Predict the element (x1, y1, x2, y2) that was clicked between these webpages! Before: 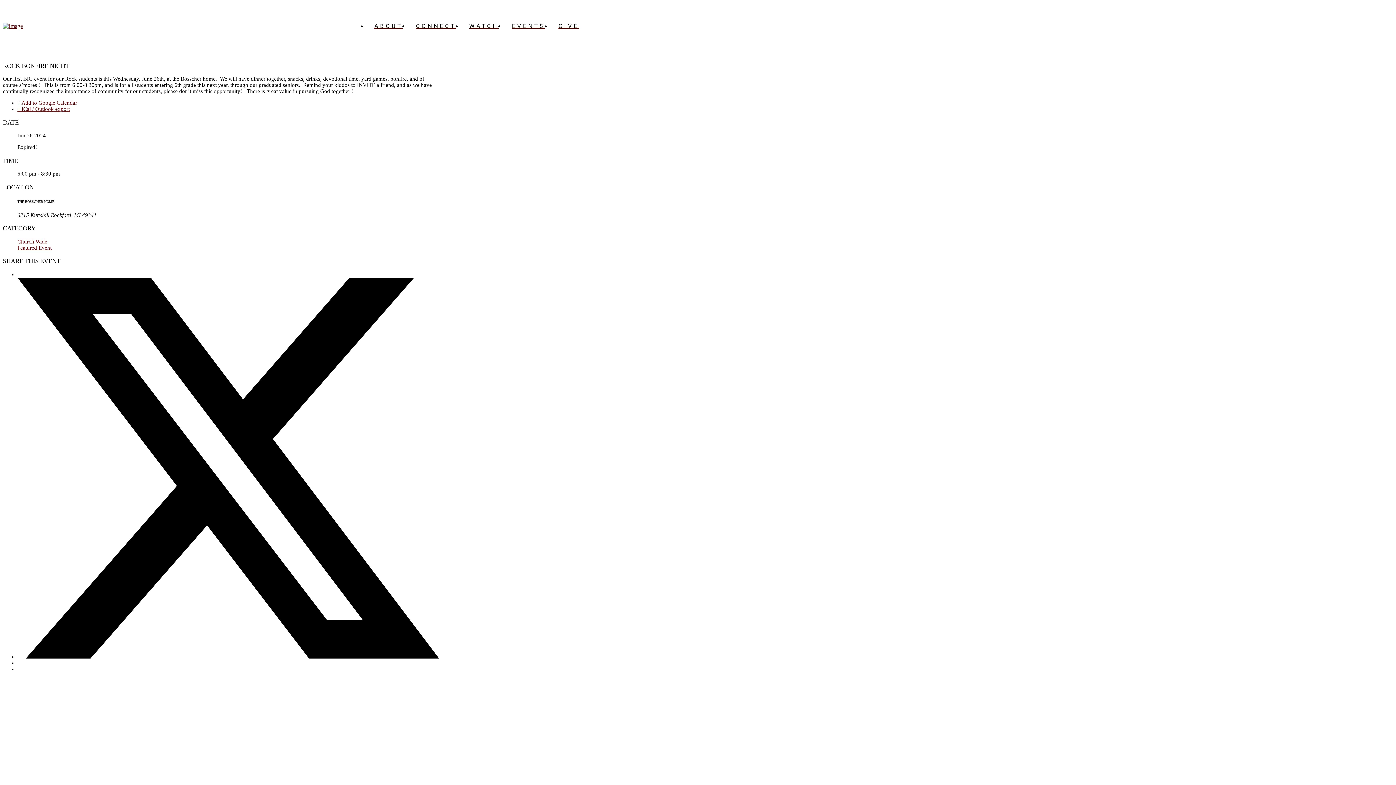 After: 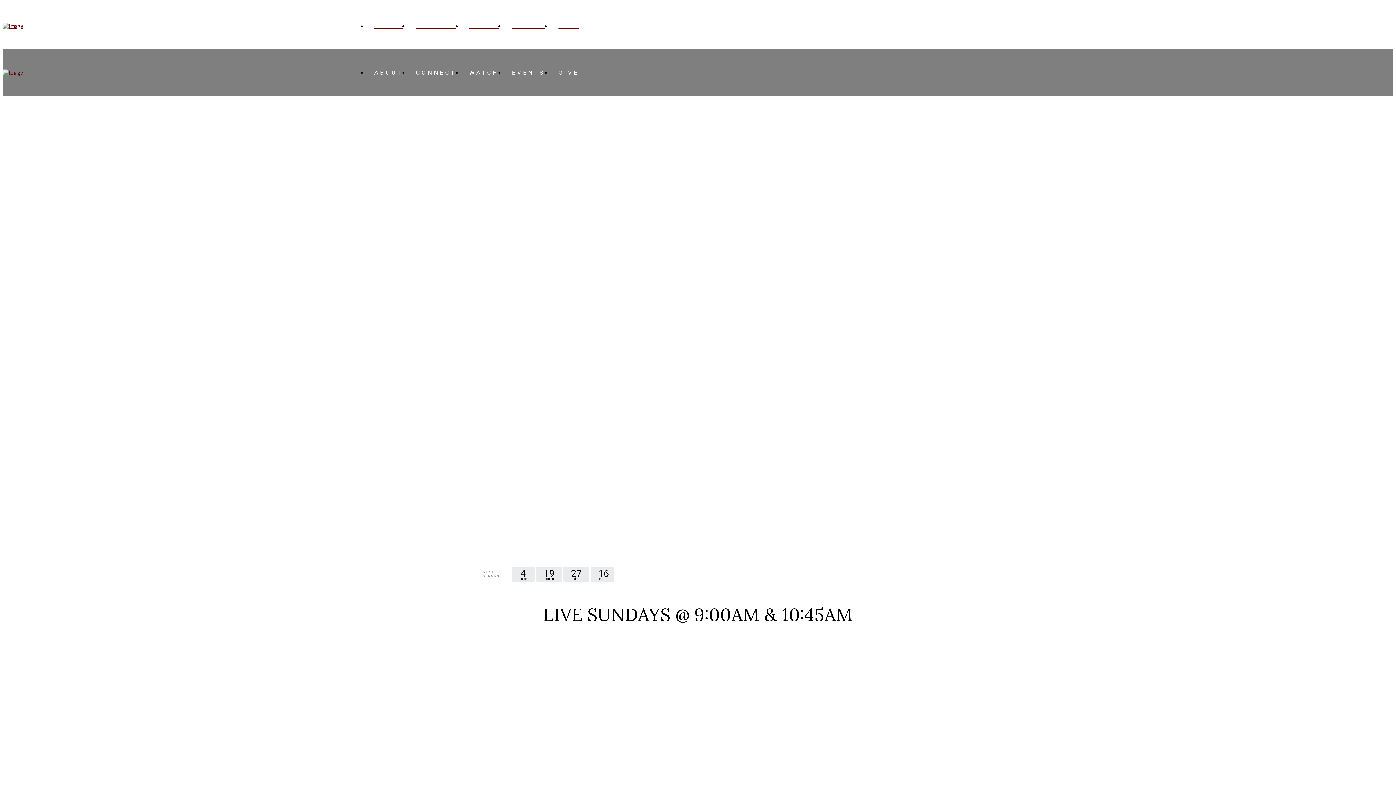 Action: bbox: (461, 19, 504, 32) label: WATCH